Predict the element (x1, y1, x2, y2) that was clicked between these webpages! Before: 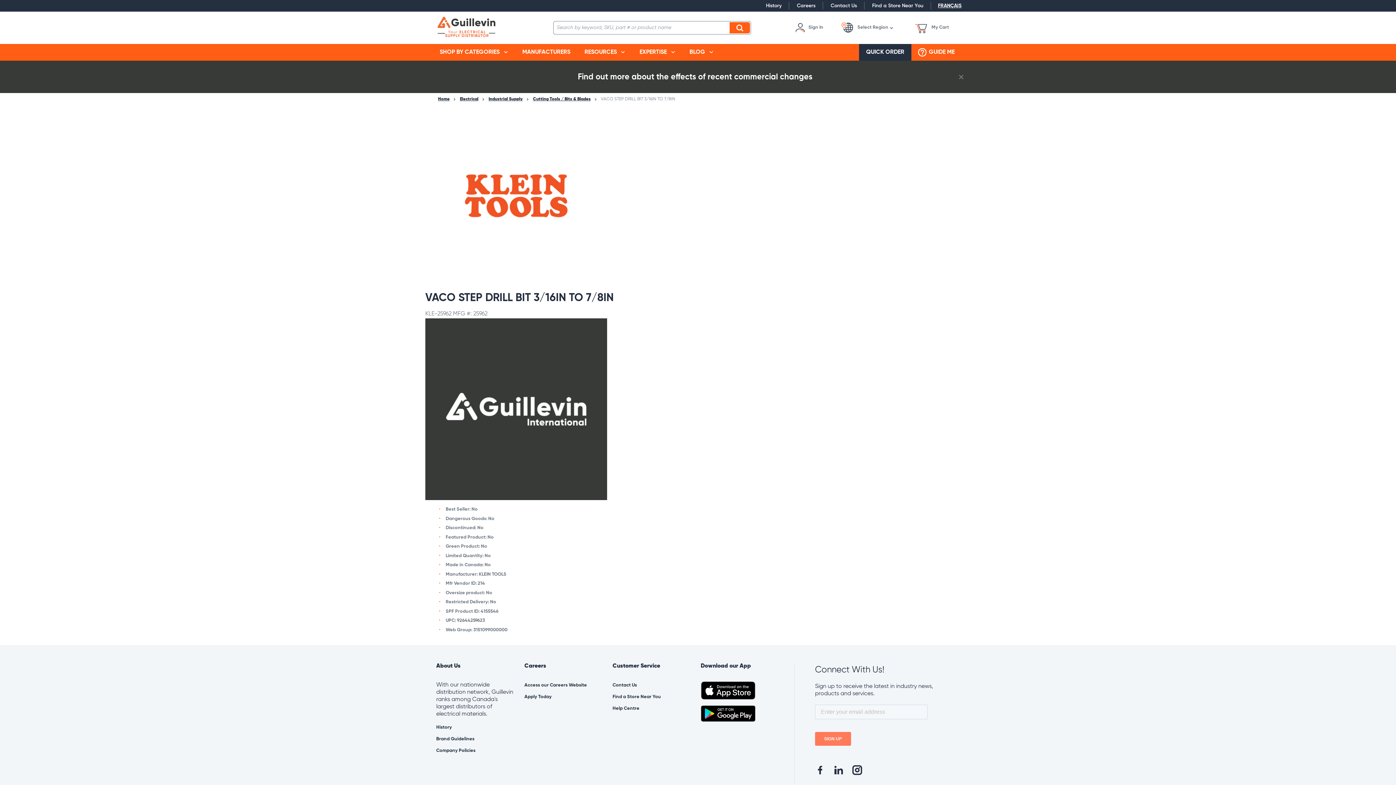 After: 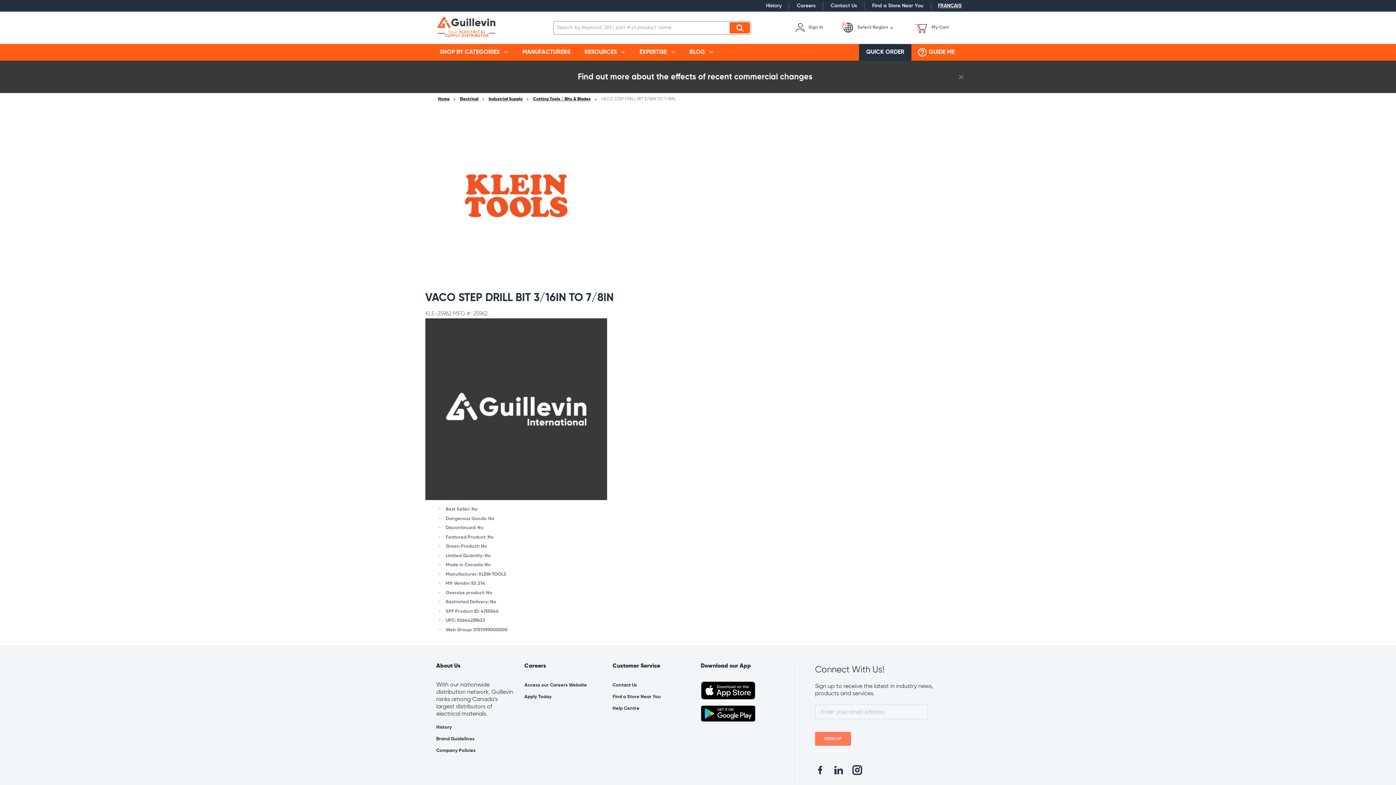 Action: bbox: (578, 72, 812, 80) label: Find out more about the effects of recent commercial changes